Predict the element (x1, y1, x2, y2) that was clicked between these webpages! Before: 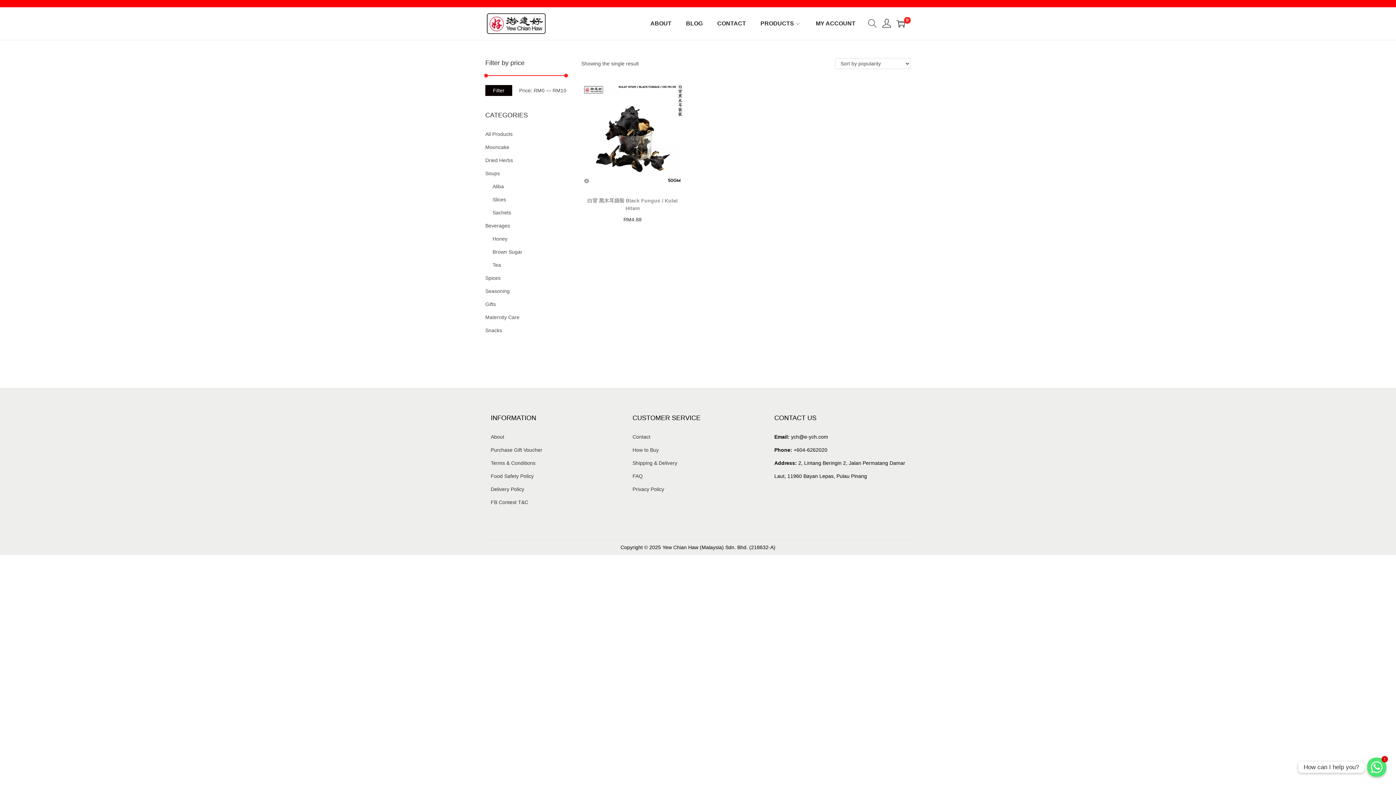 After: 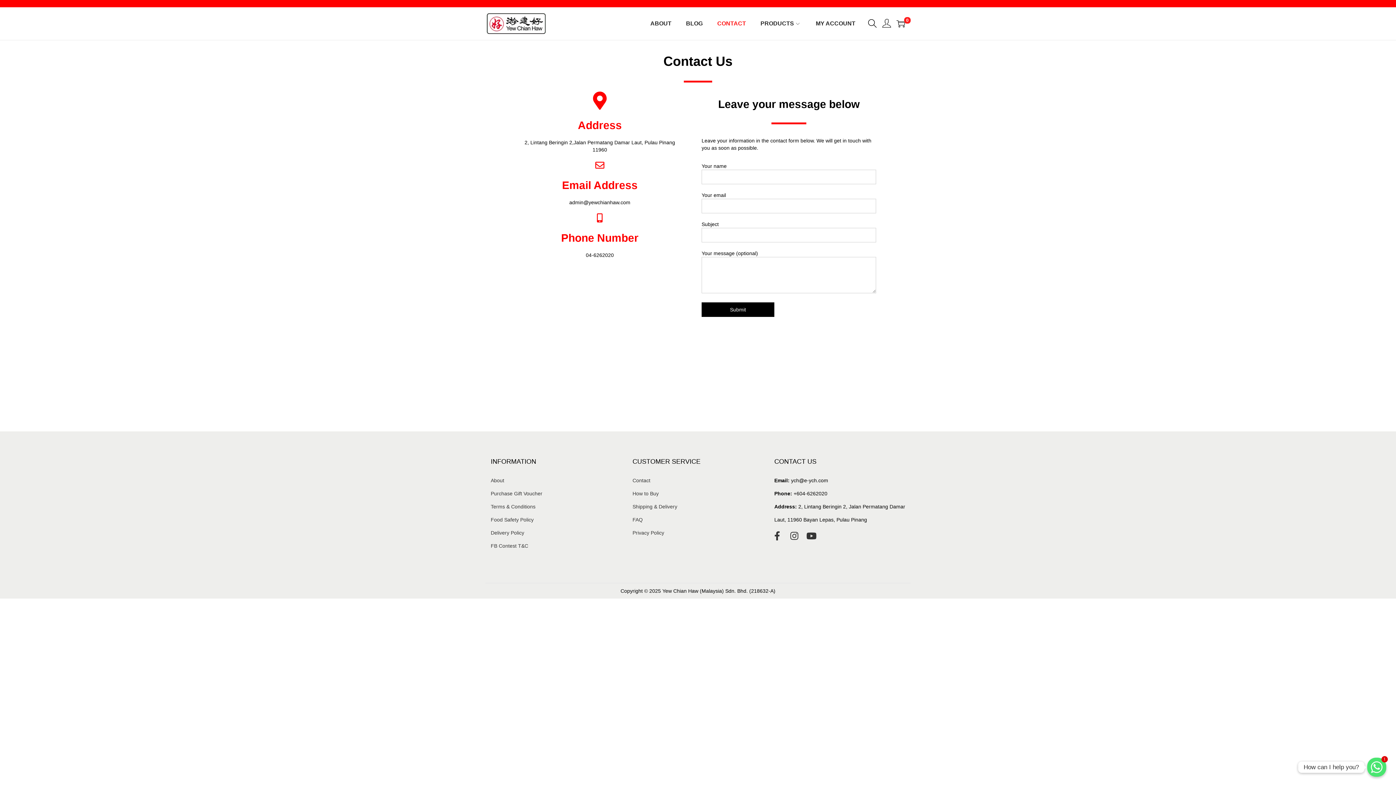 Action: label: Contact bbox: (632, 434, 650, 439)